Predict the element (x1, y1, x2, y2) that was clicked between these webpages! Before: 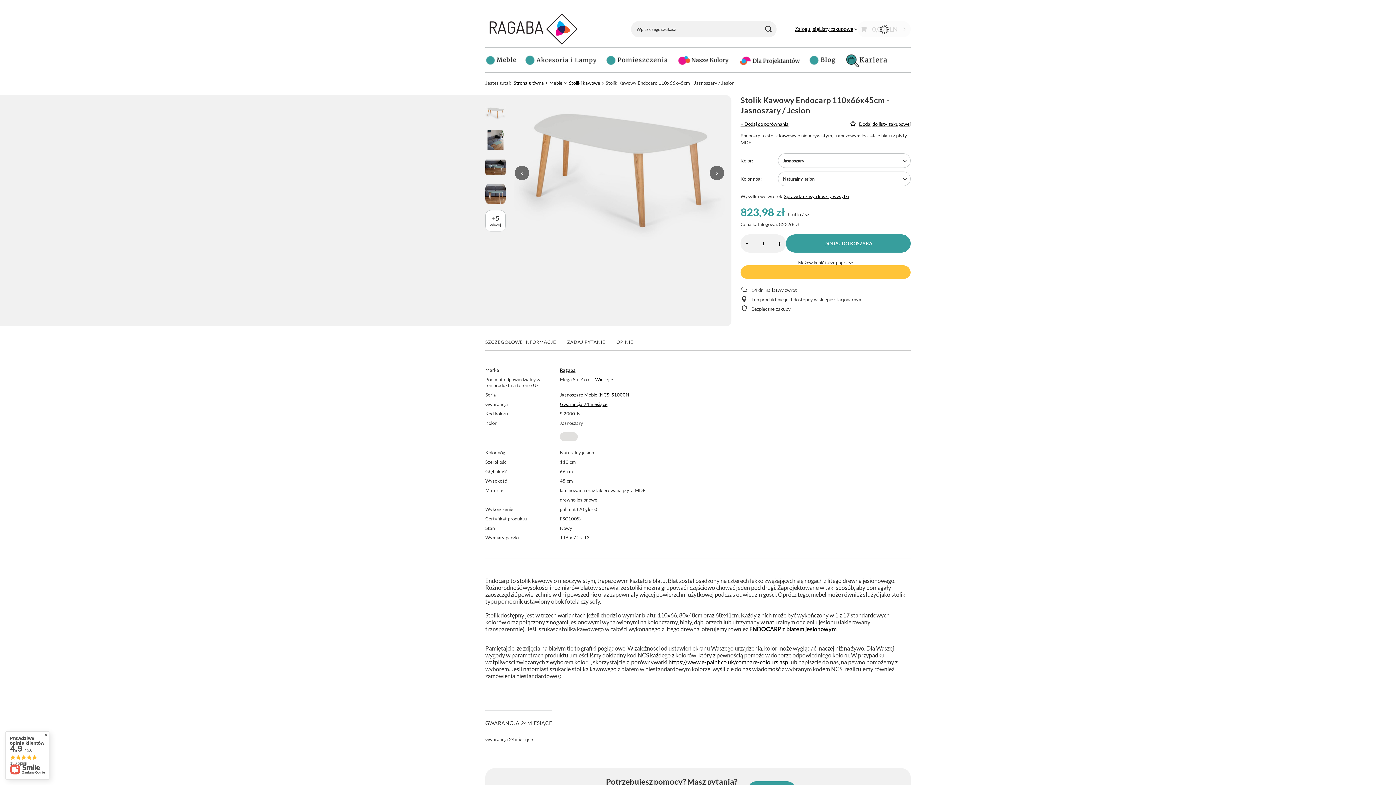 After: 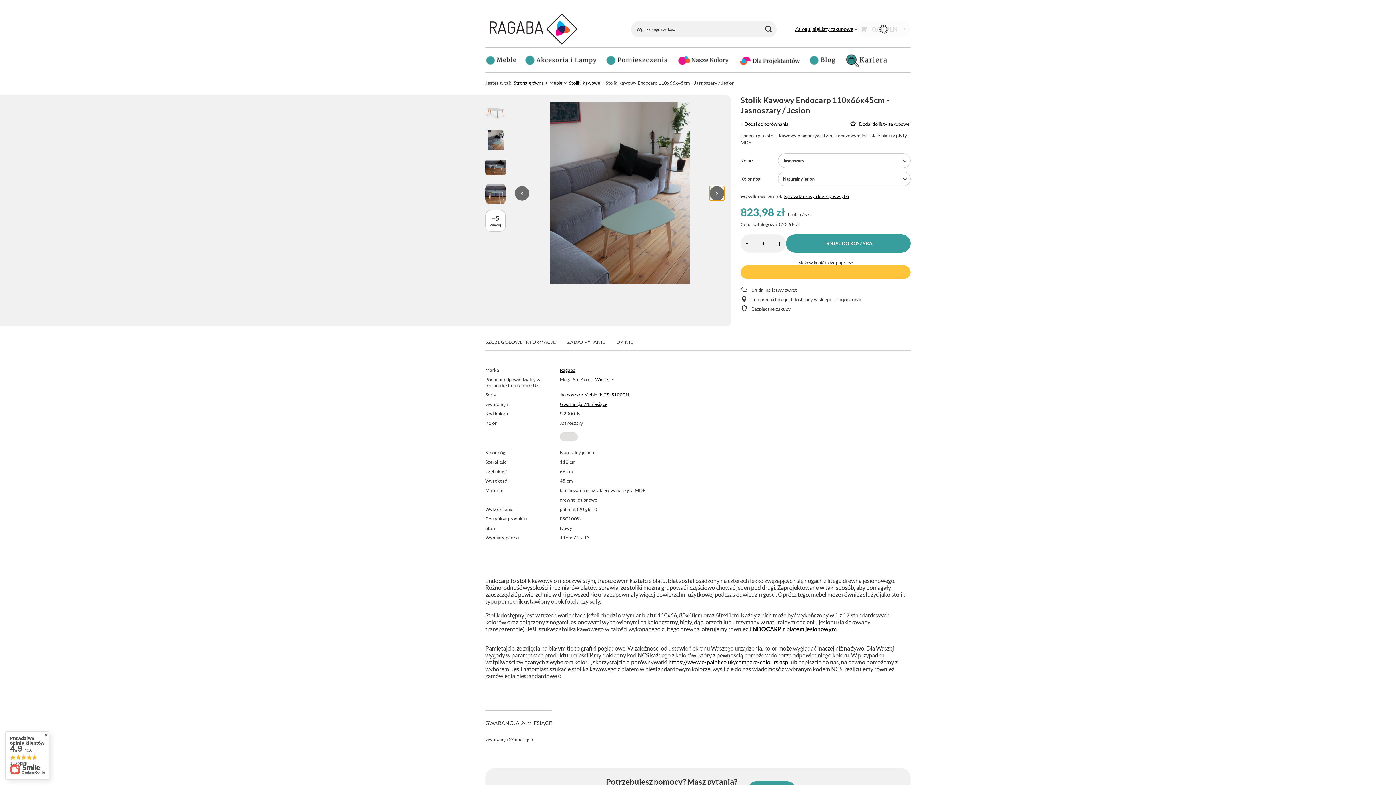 Action: label: Następny slajd bbox: (709, 165, 724, 180)